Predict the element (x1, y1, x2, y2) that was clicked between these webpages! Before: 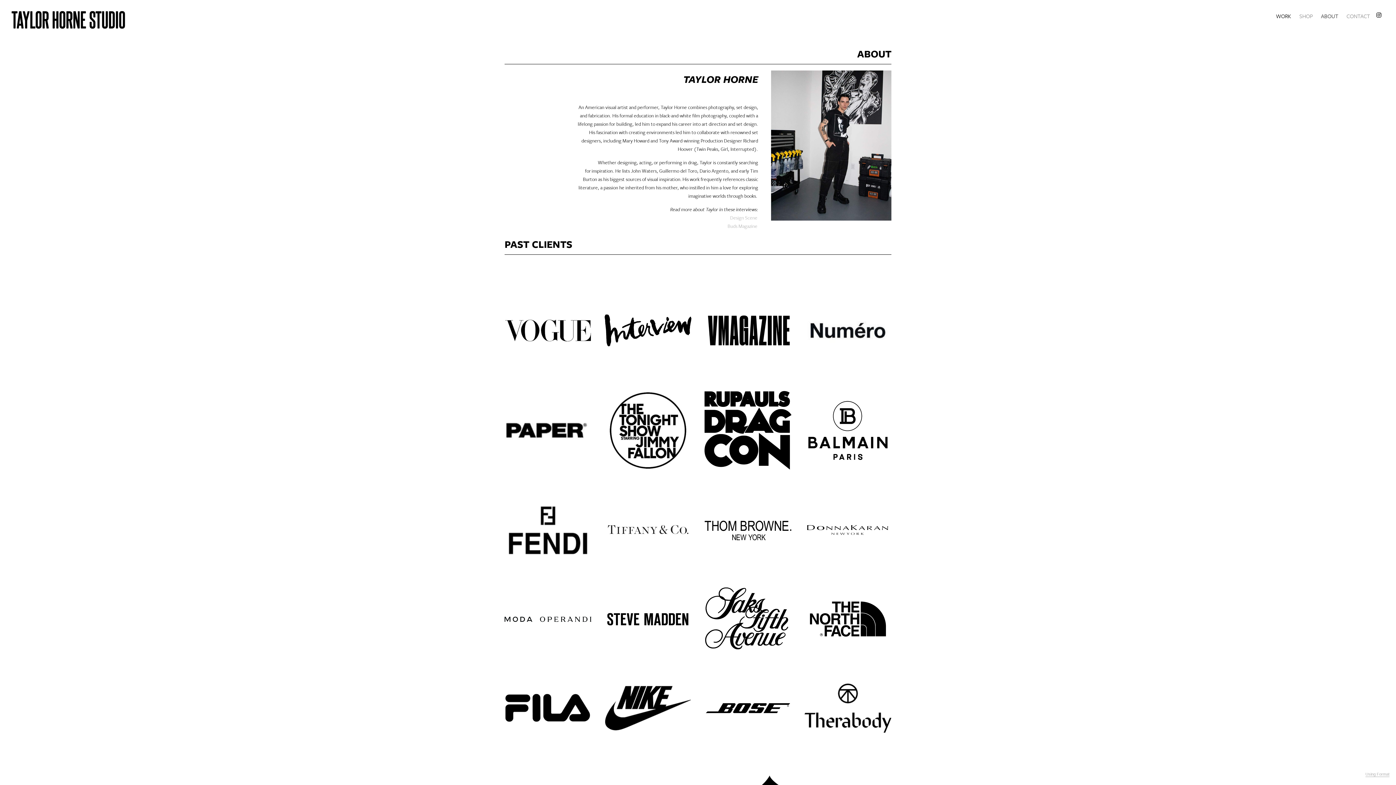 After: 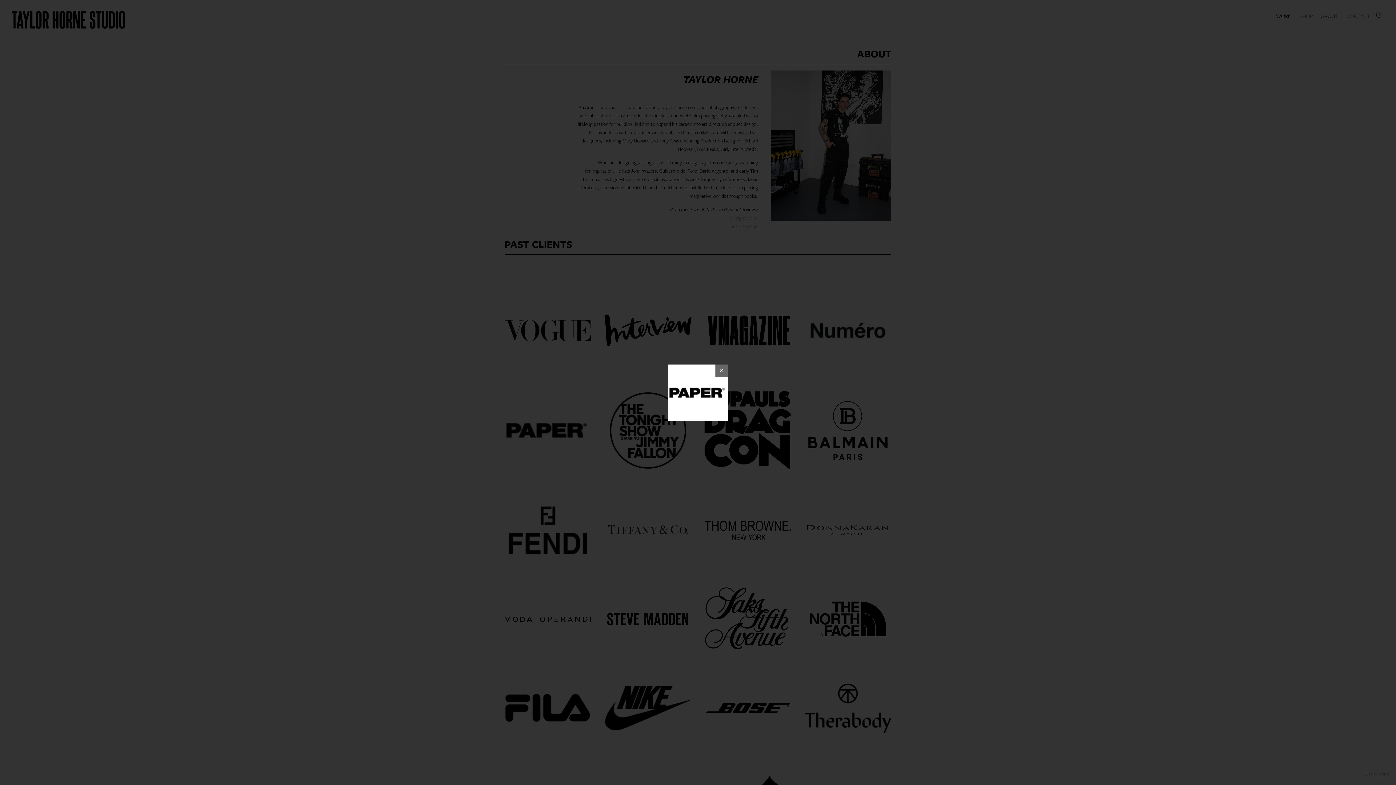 Action: bbox: (504, 389, 591, 471)